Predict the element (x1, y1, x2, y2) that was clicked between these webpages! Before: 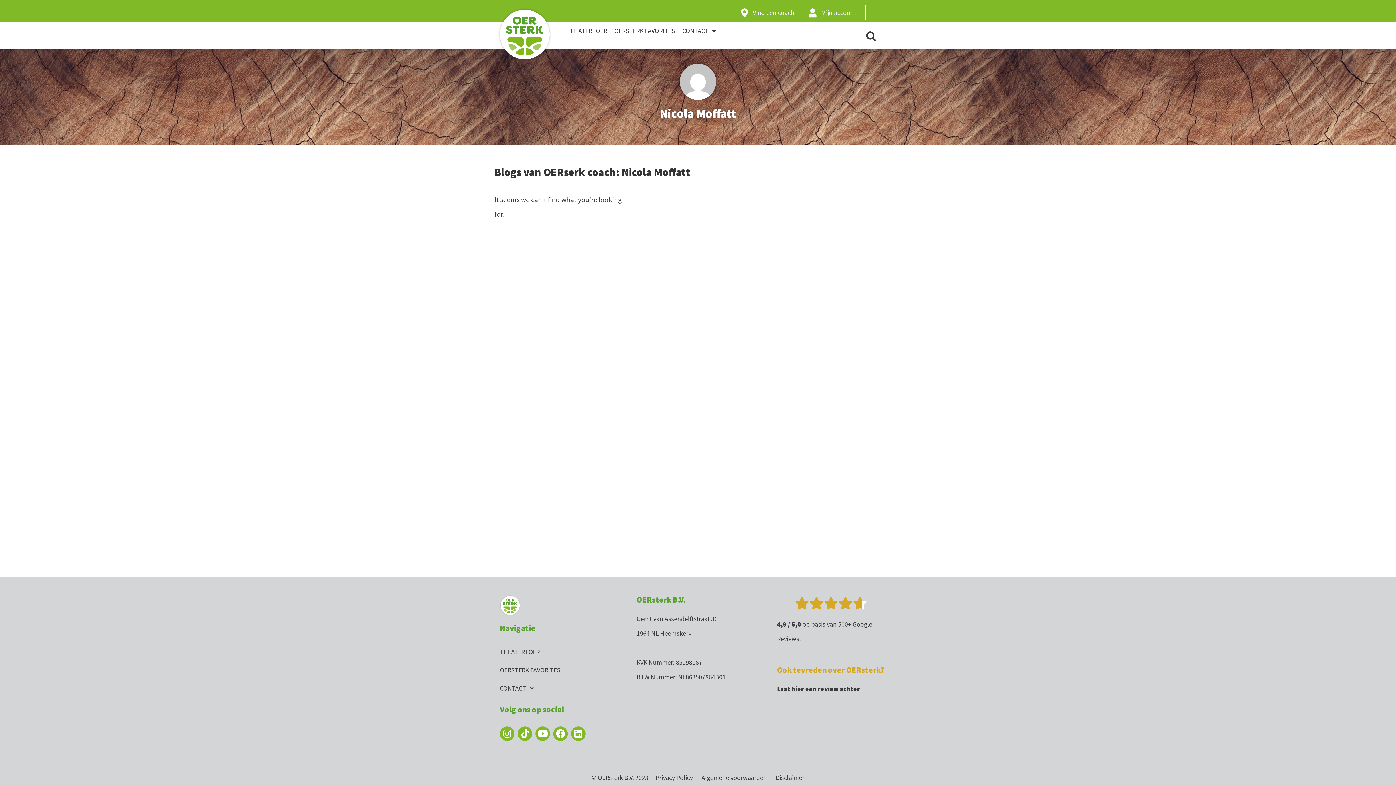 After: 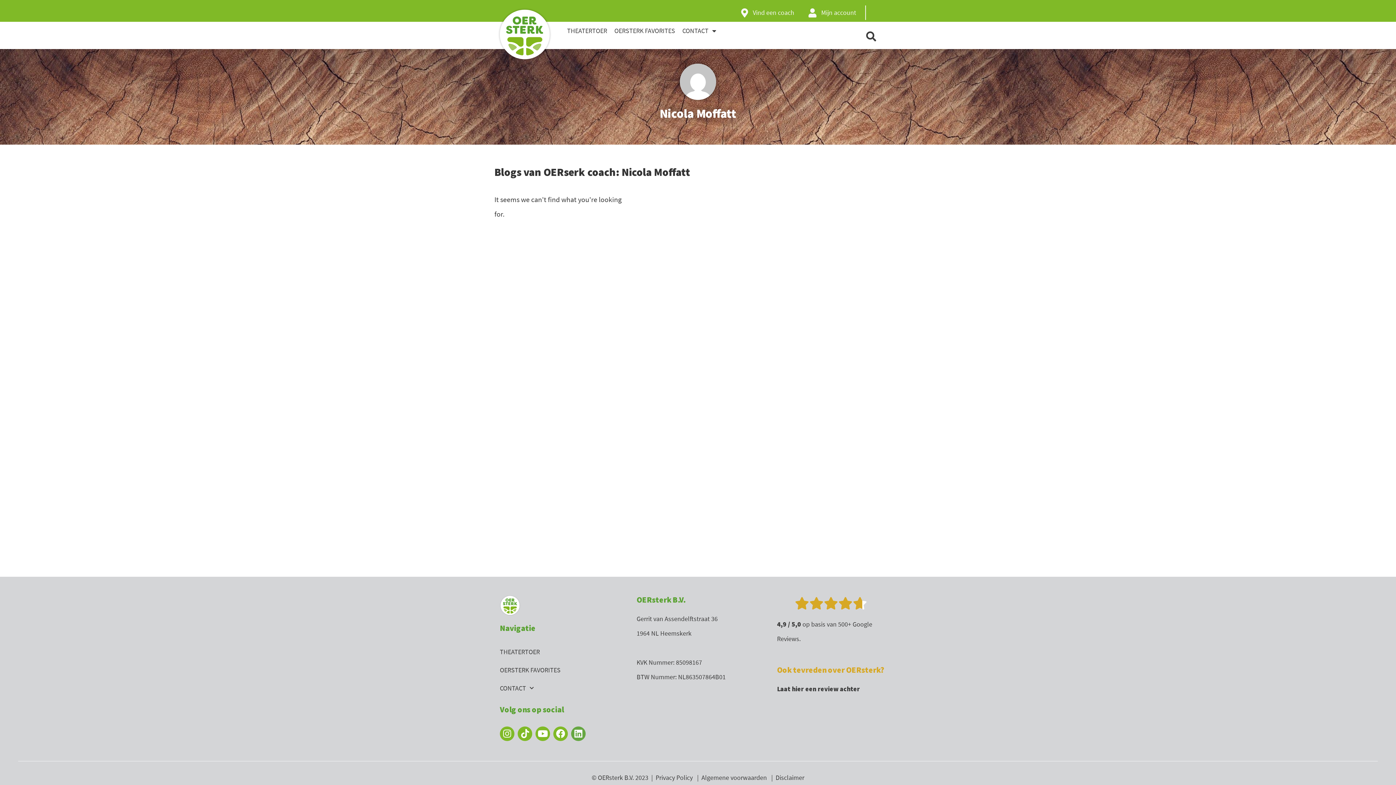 Action: label: Linkedin bbox: (571, 726, 585, 741)